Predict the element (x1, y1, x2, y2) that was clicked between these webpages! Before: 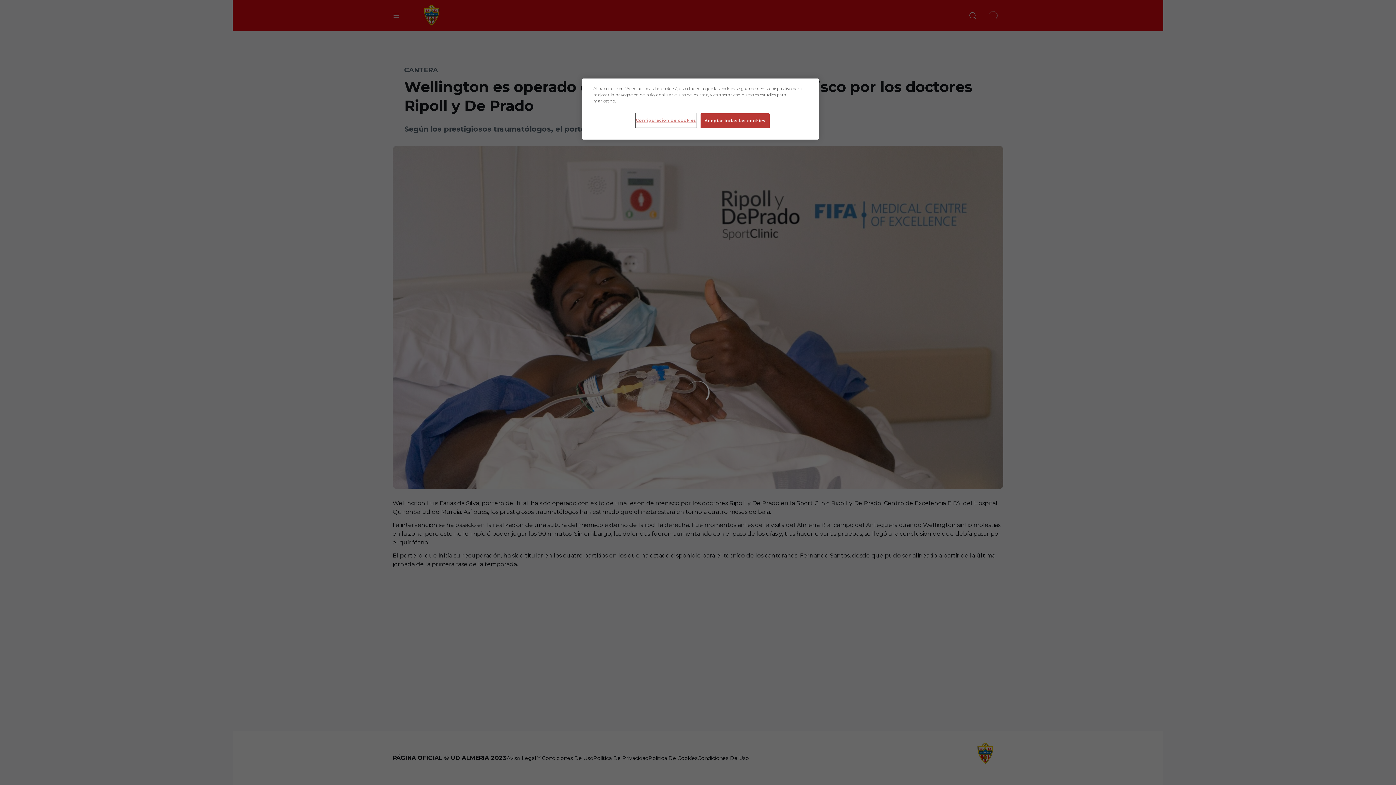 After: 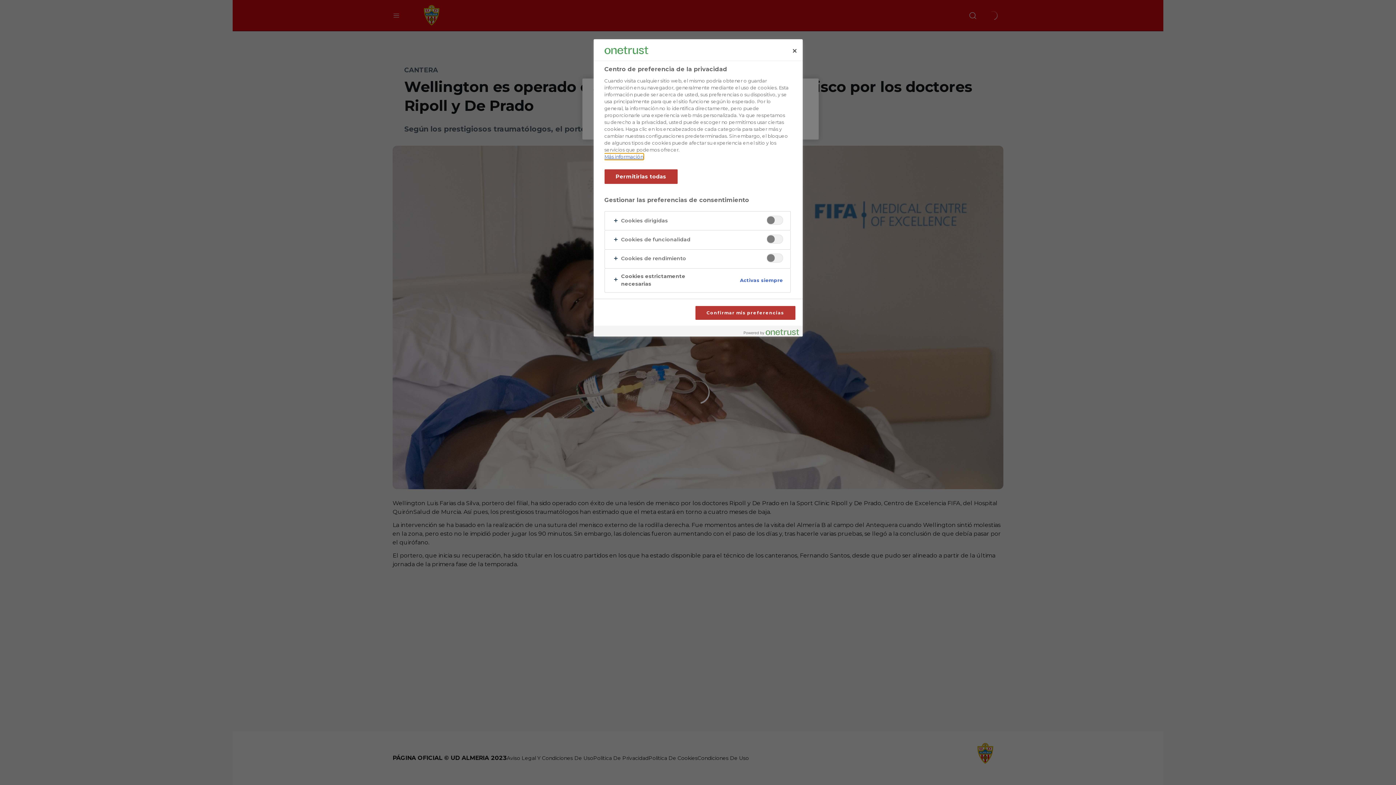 Action: label: Configuración de cookies bbox: (635, 113, 696, 127)